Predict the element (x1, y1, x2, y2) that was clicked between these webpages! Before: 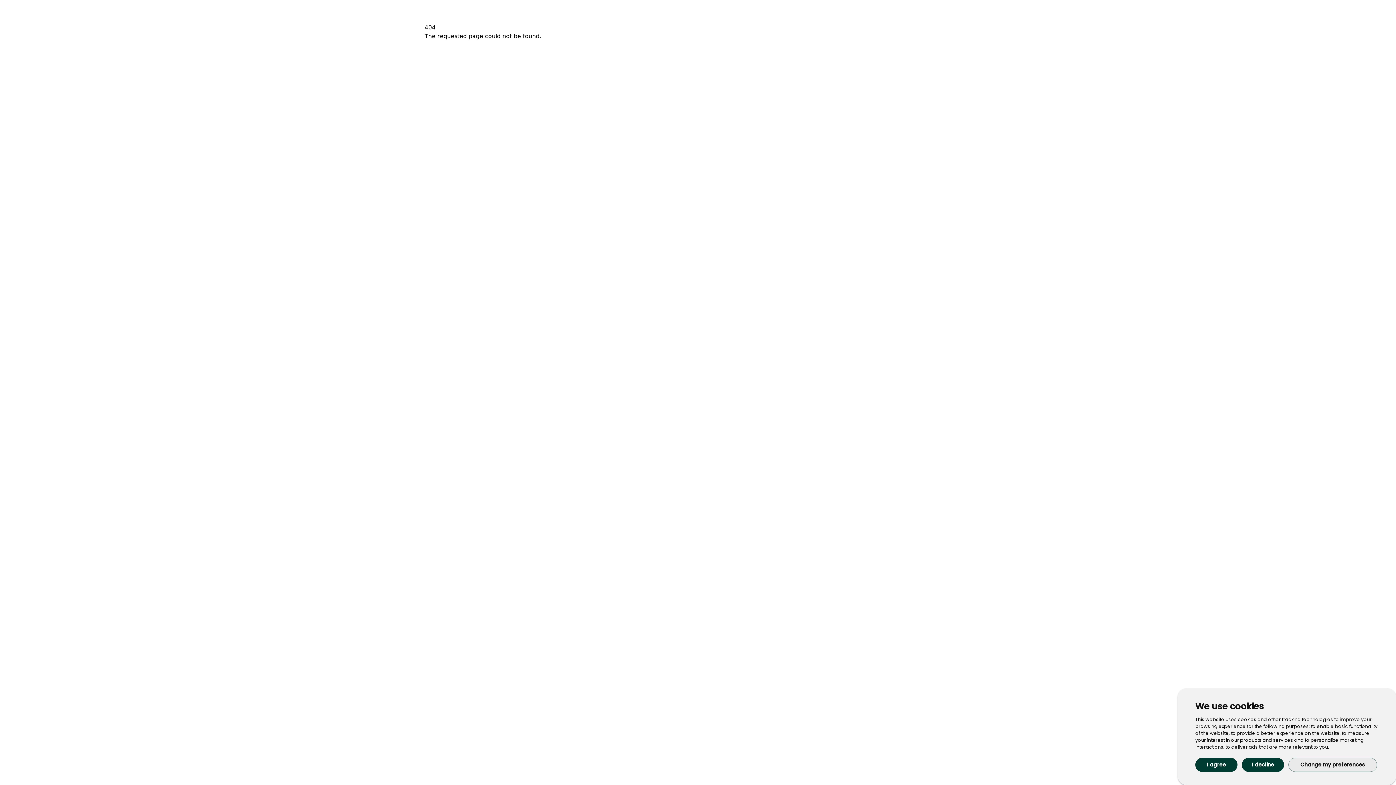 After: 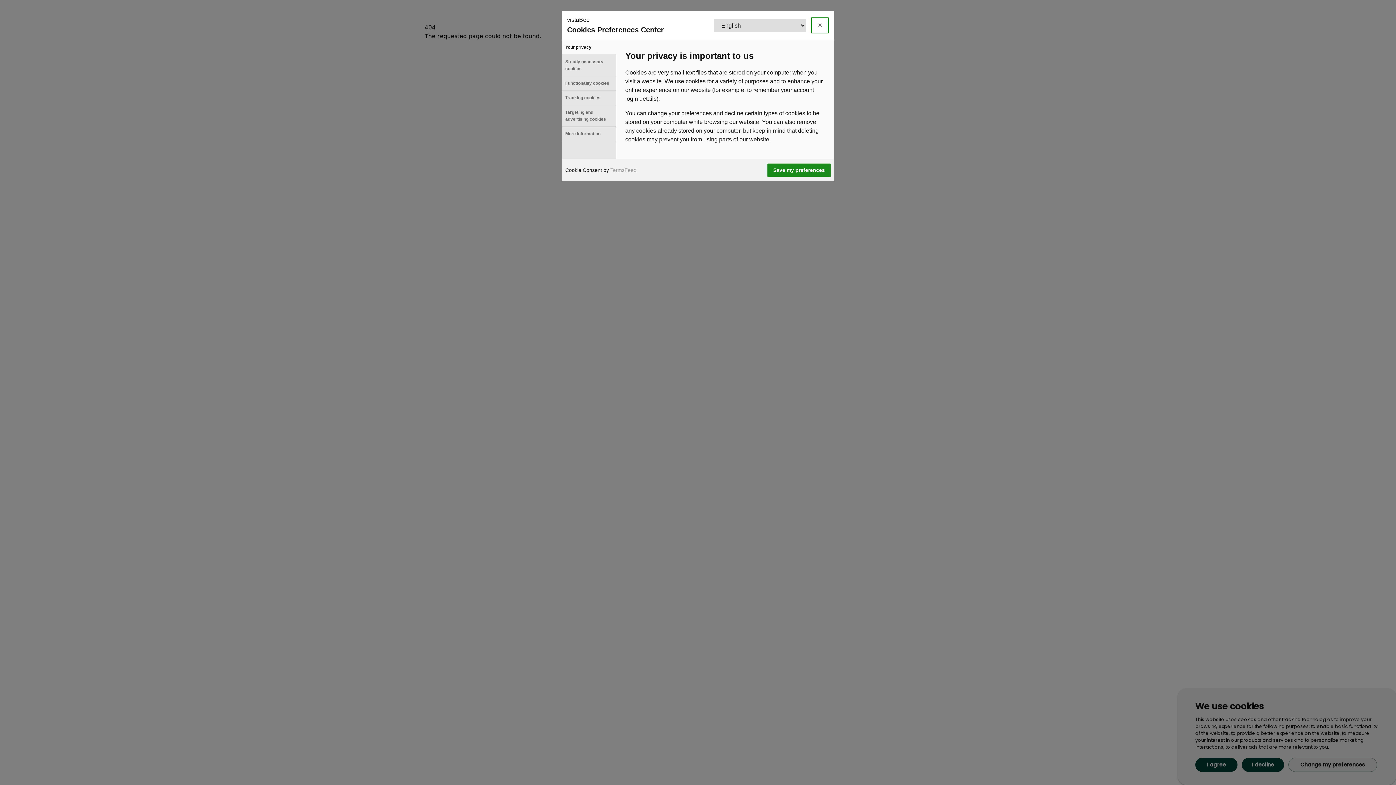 Action: bbox: (1288, 758, 1377, 772) label: Change my preferences